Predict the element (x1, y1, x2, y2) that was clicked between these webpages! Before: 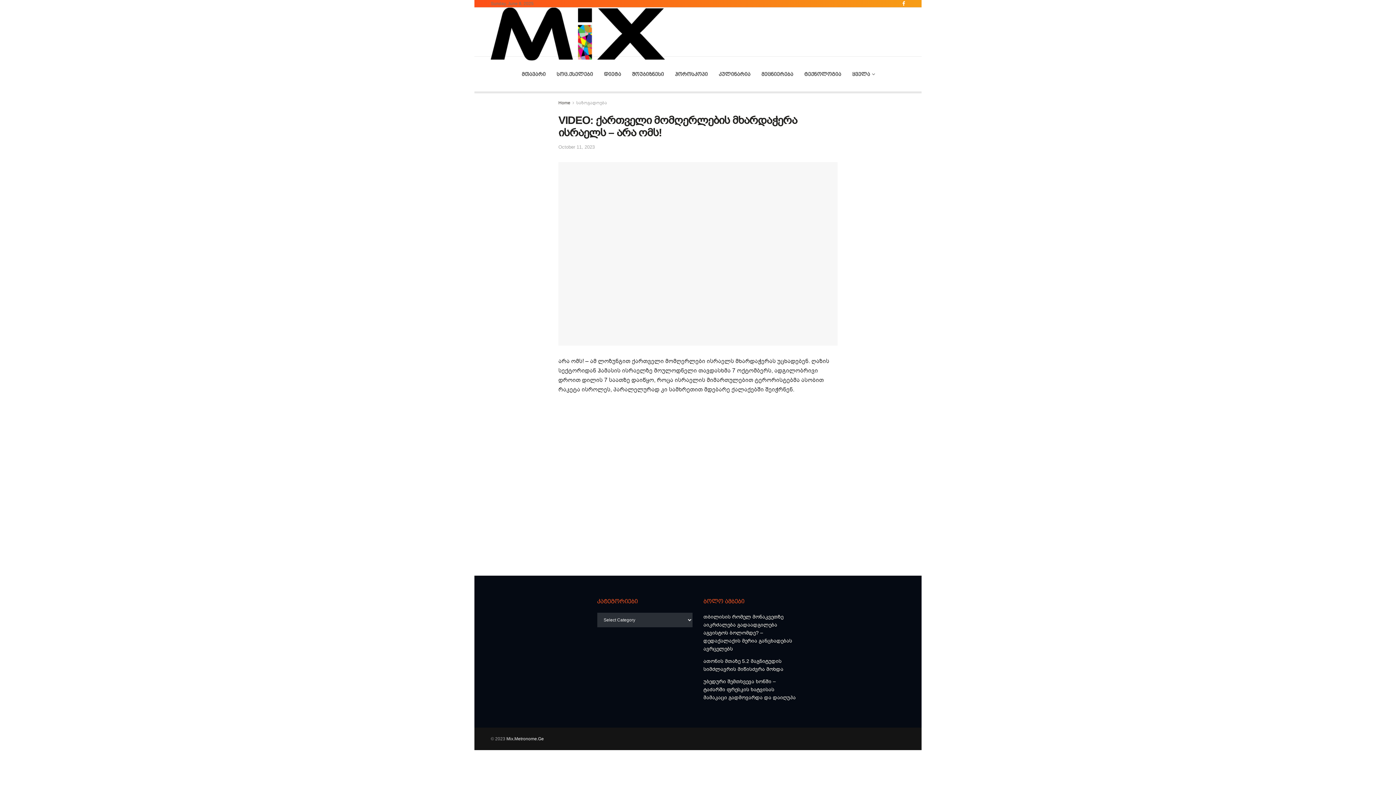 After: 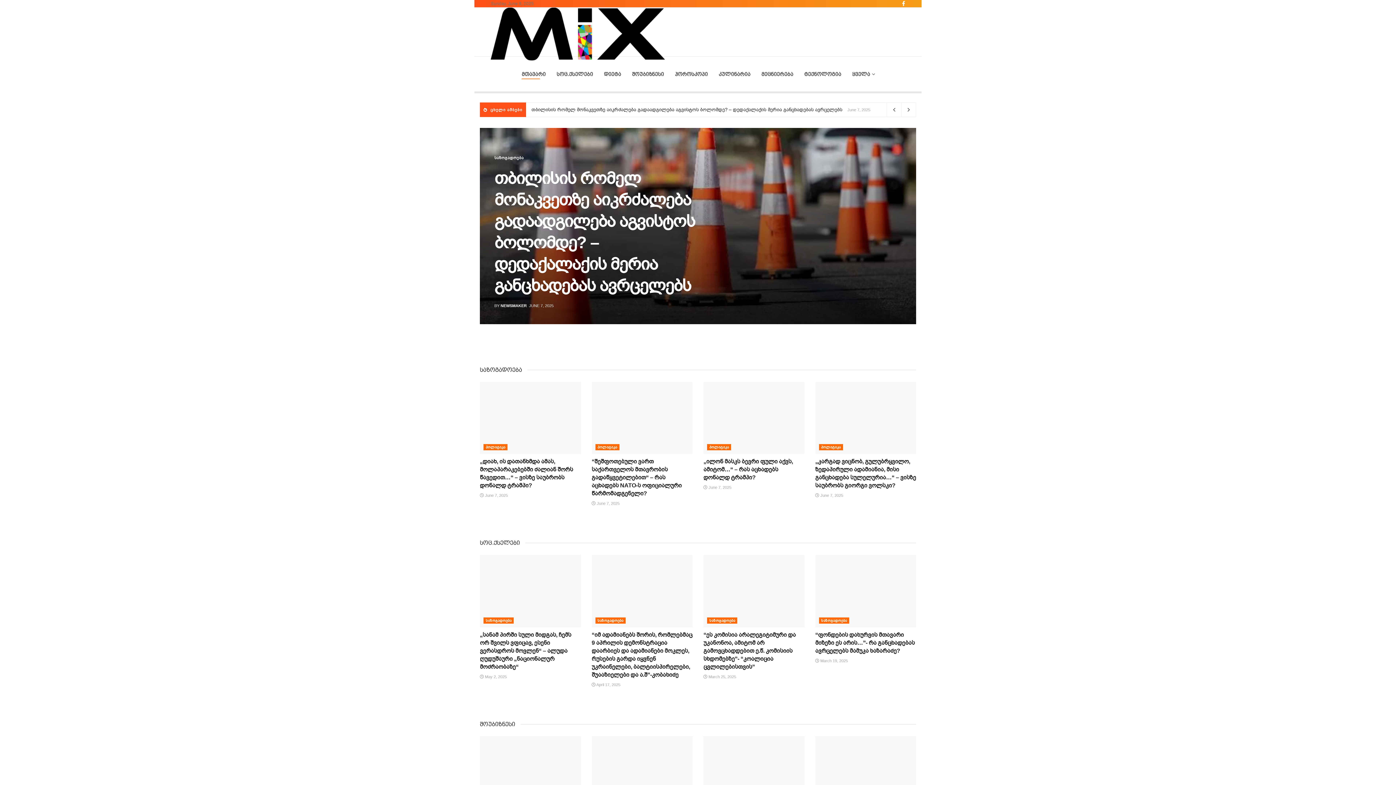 Action: bbox: (558, 100, 570, 105) label: Home